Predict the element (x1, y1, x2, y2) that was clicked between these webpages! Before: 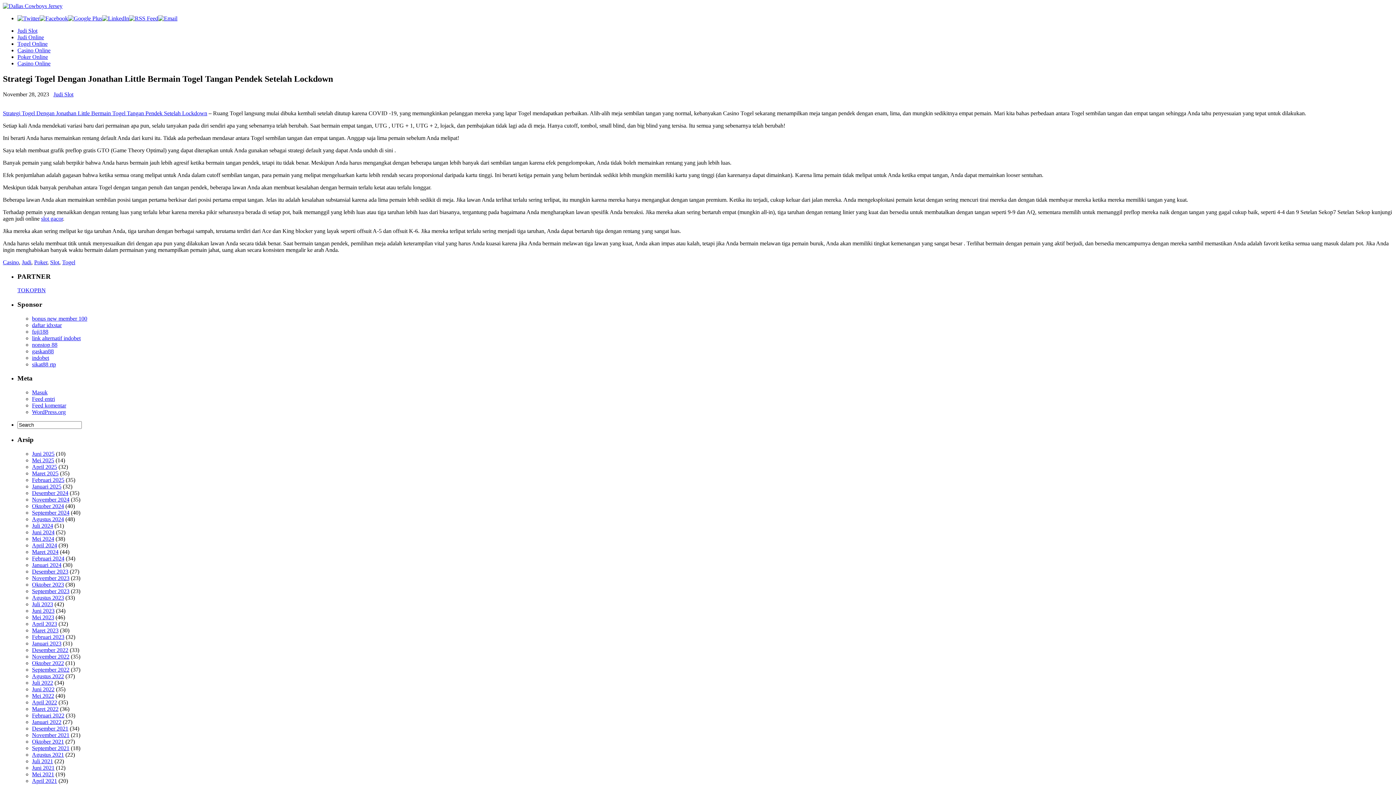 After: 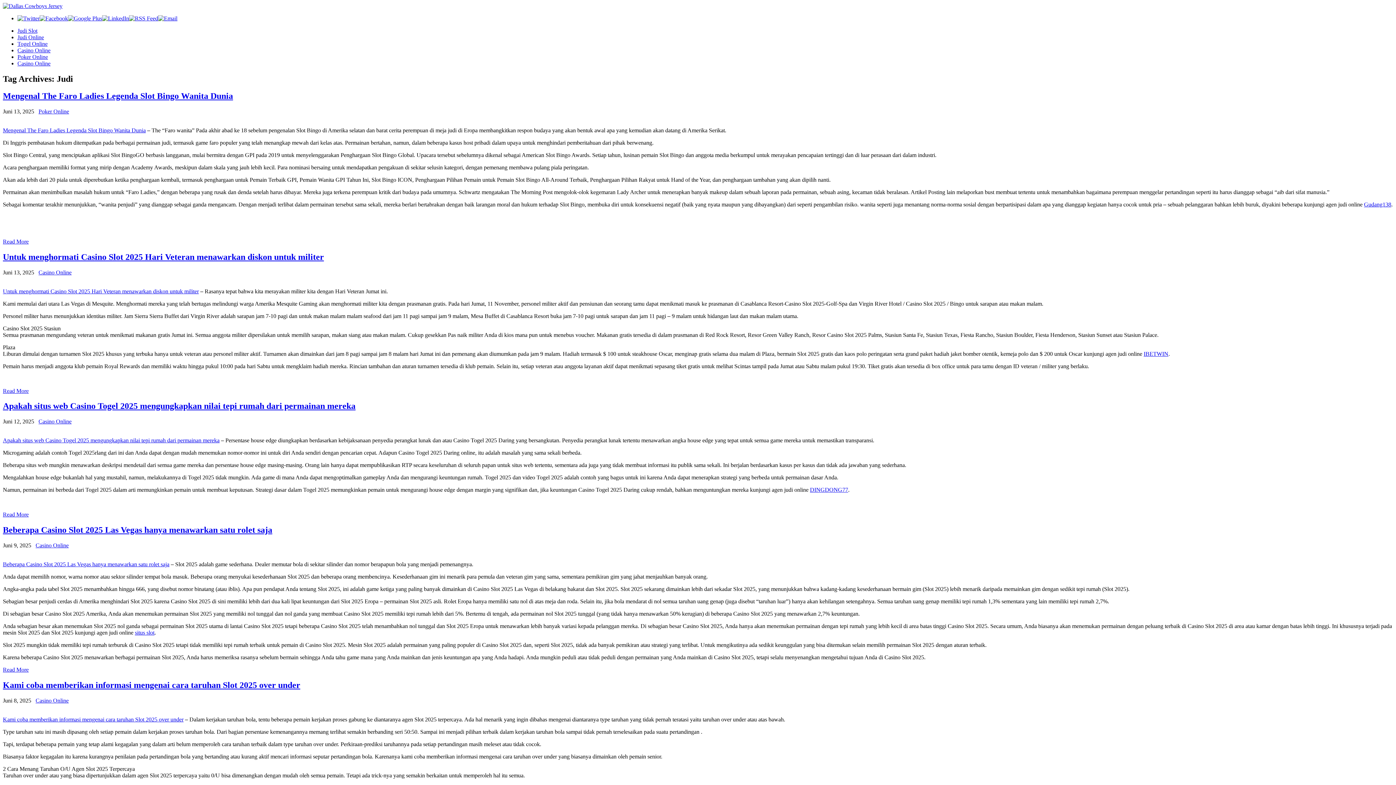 Action: bbox: (21, 259, 31, 265) label: Judi